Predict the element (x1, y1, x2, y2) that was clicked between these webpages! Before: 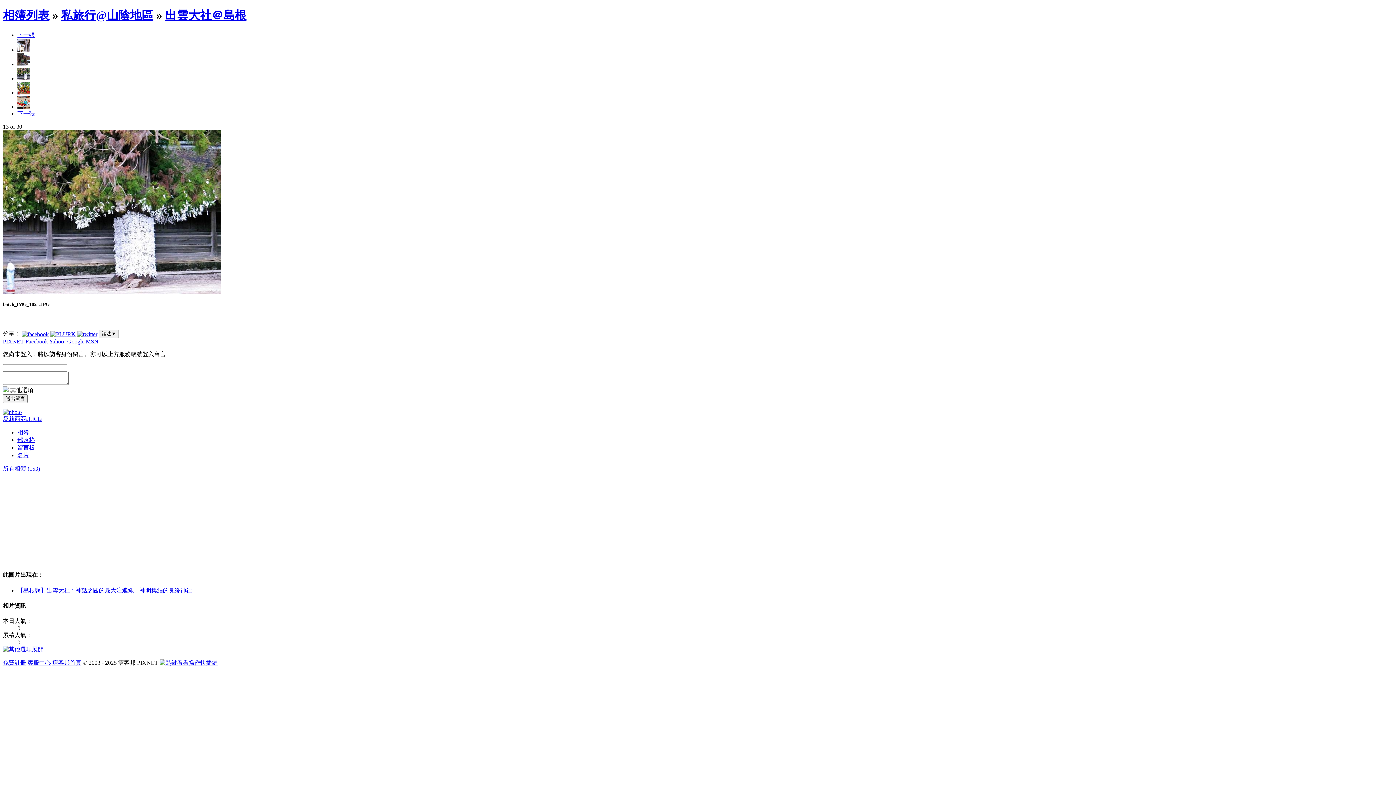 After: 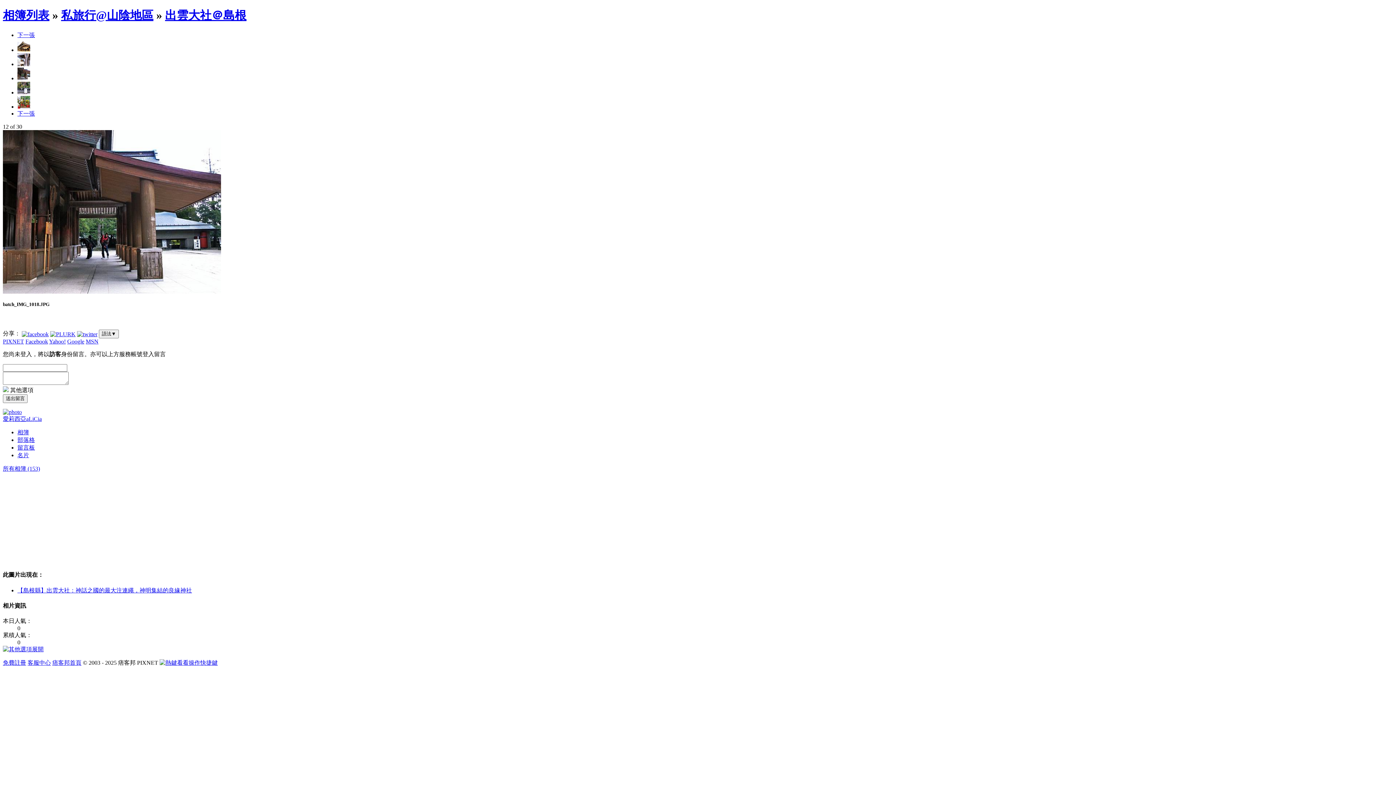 Action: bbox: (17, 61, 30, 67)